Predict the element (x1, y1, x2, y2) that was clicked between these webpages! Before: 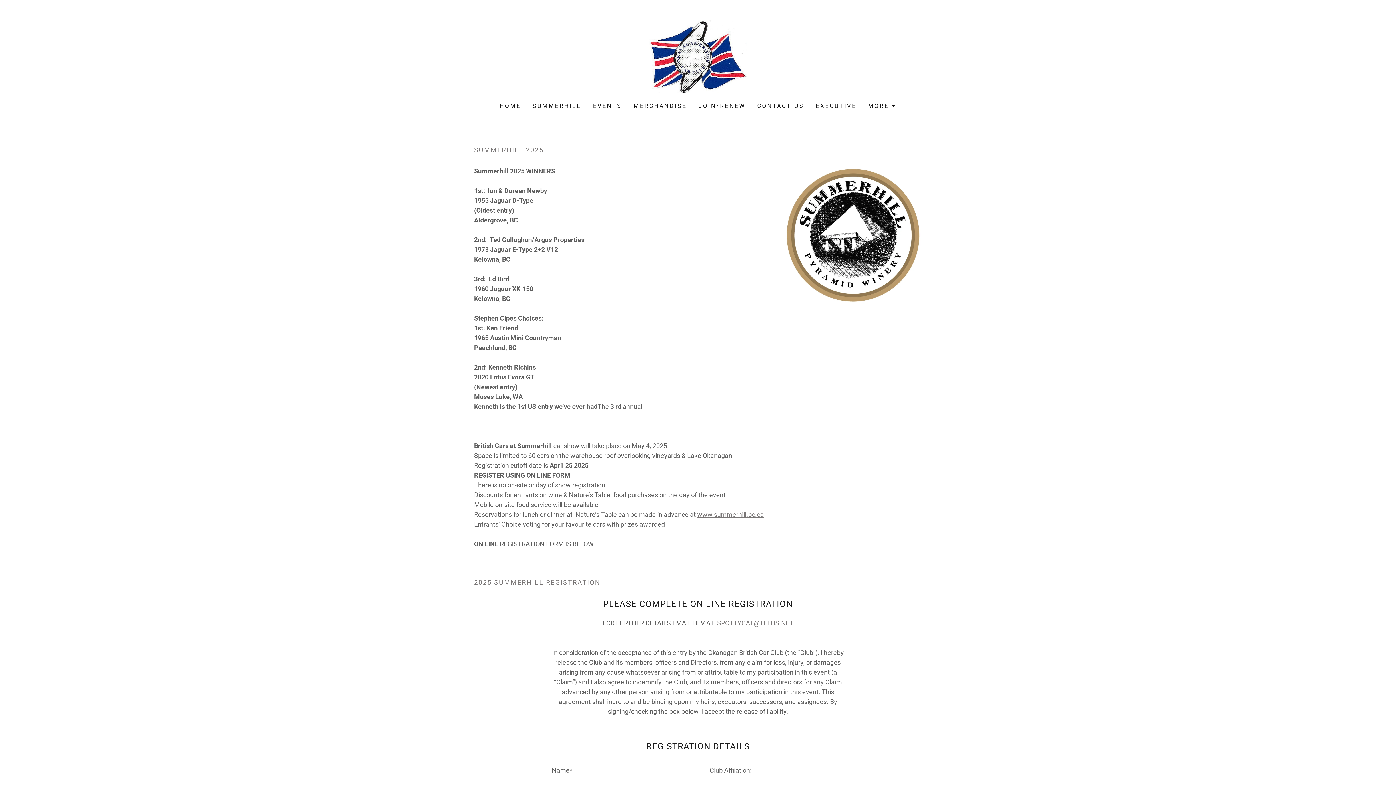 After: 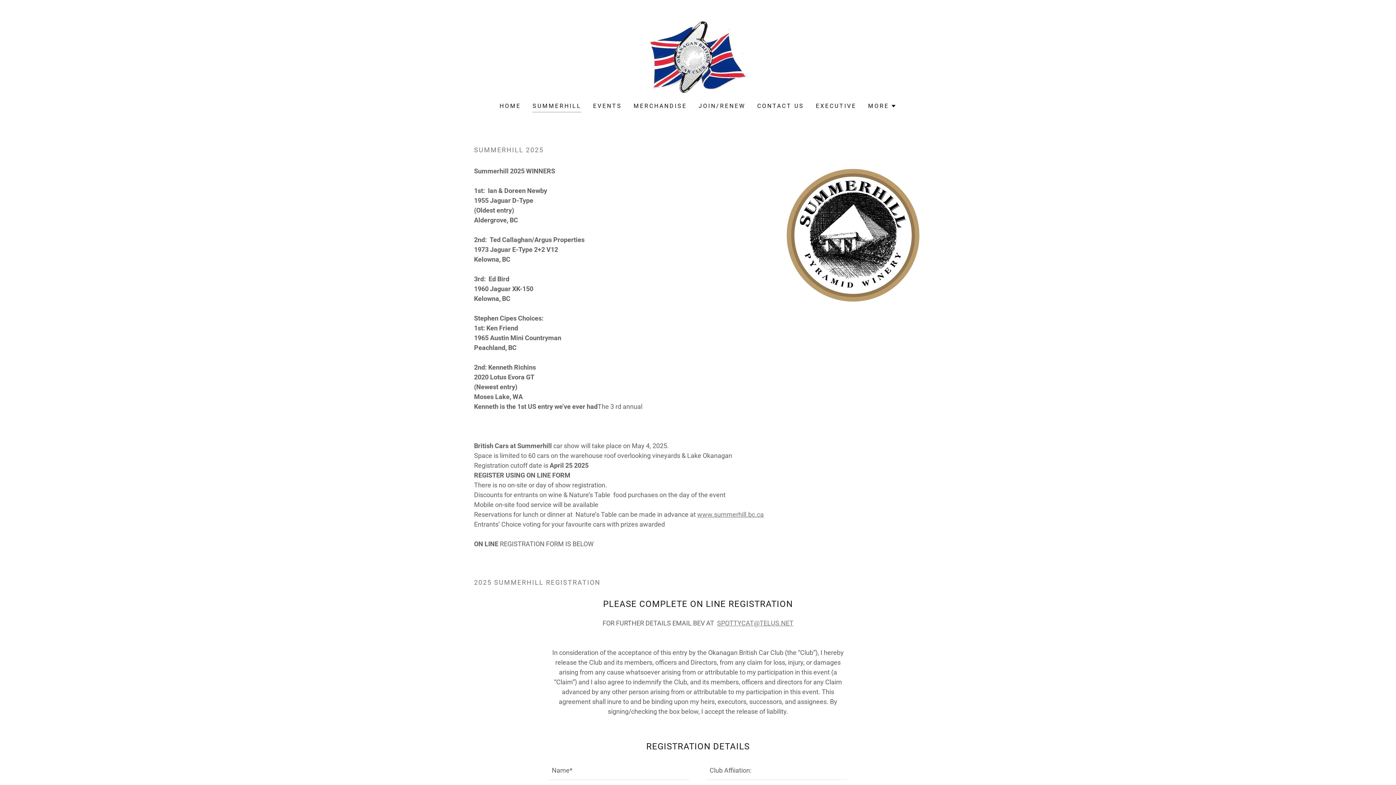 Action: label: SUMMERHILL bbox: (532, 101, 581, 112)